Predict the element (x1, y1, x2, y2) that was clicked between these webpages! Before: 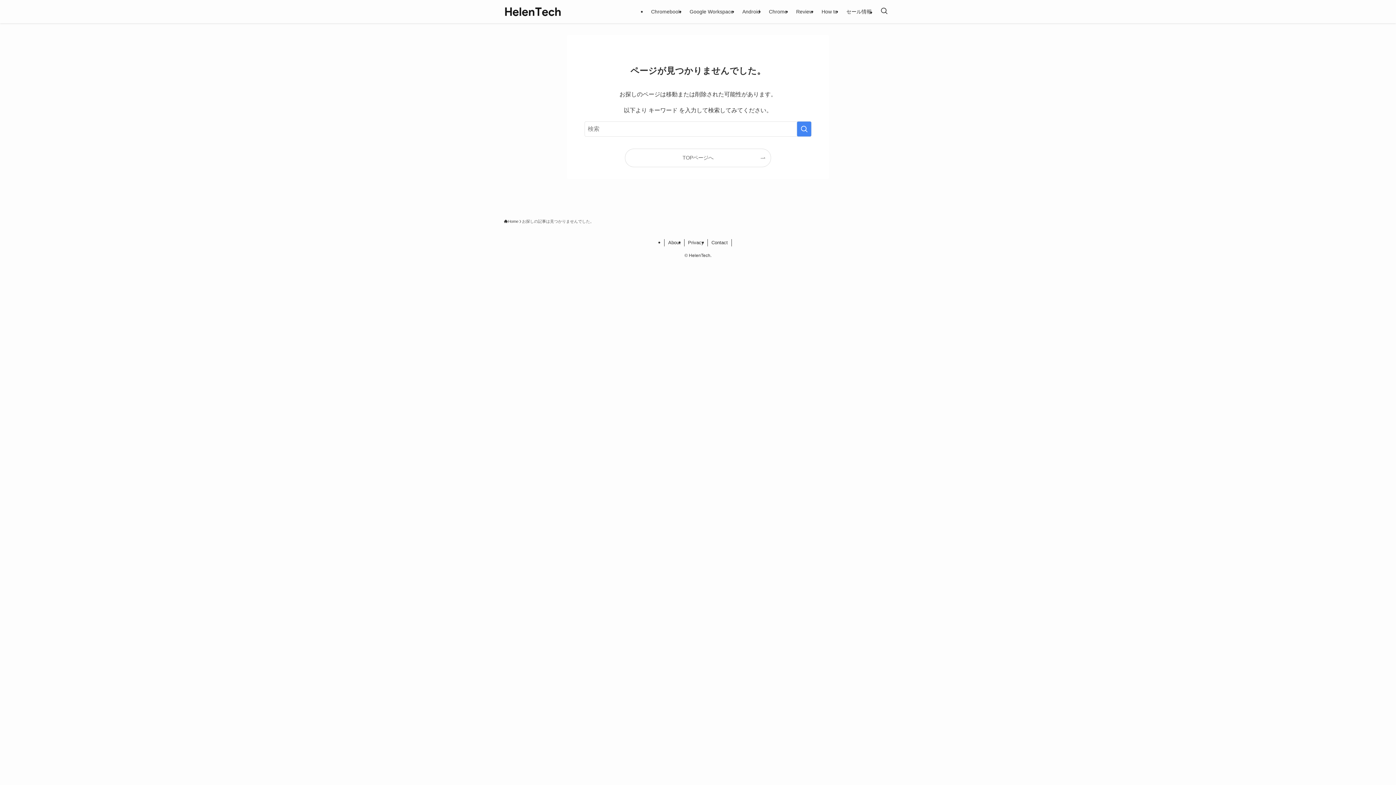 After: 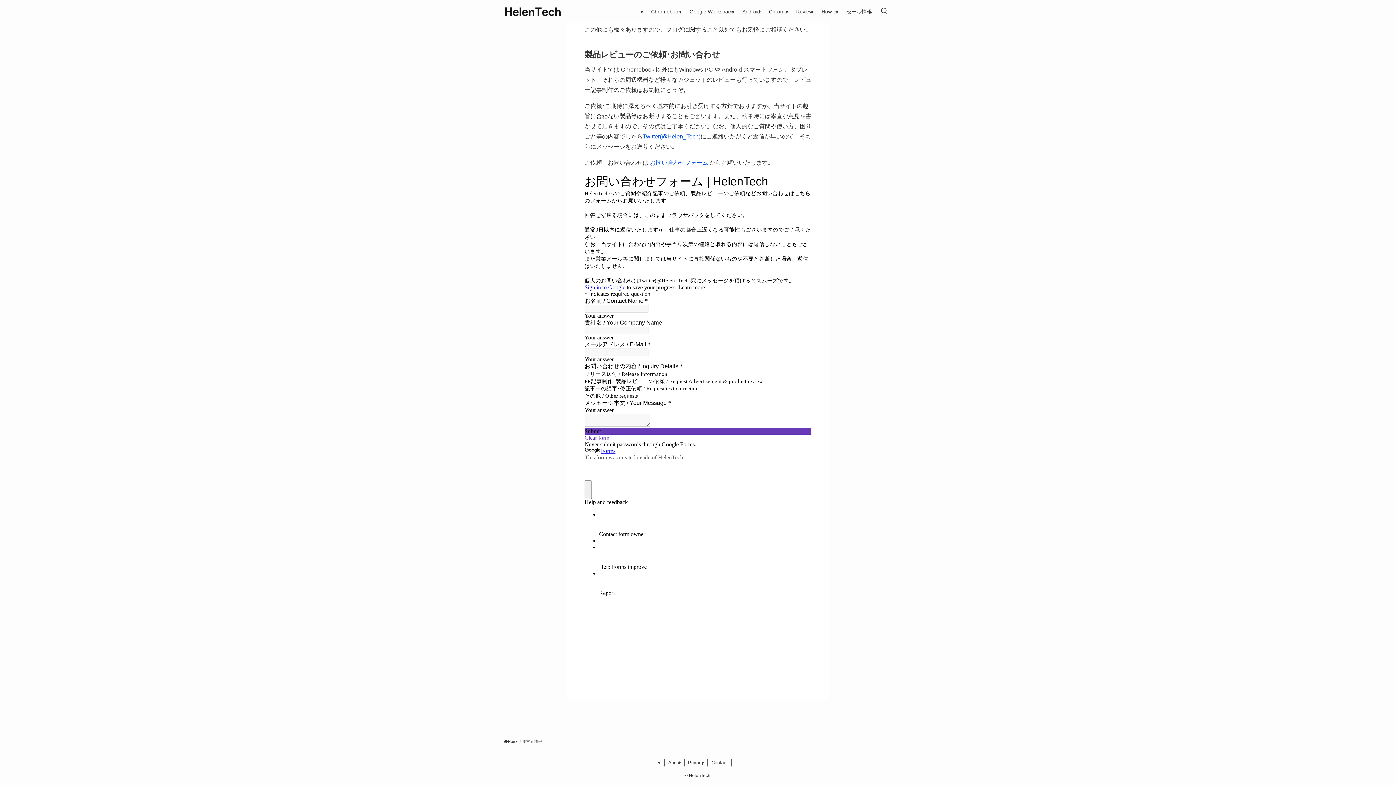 Action: bbox: (708, 239, 731, 246) label: Contact